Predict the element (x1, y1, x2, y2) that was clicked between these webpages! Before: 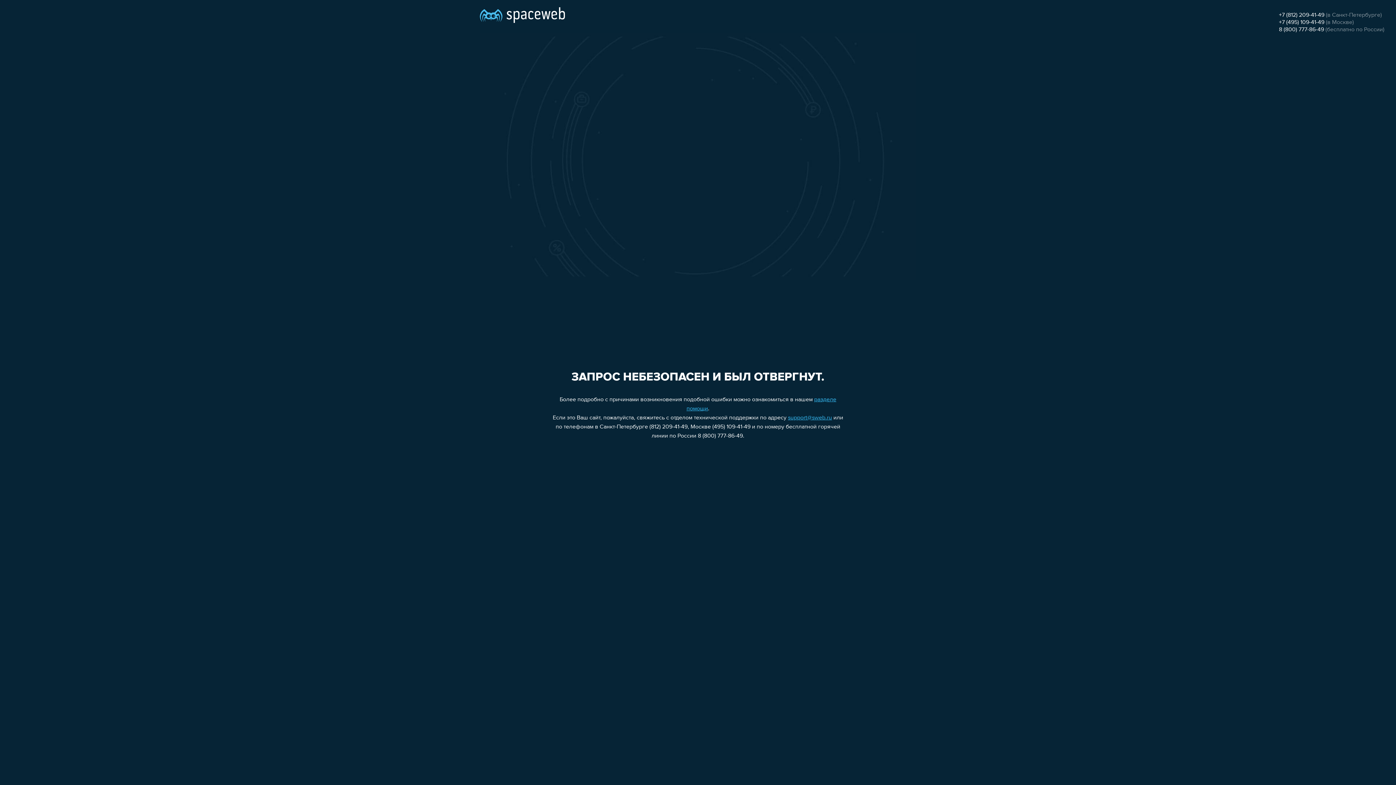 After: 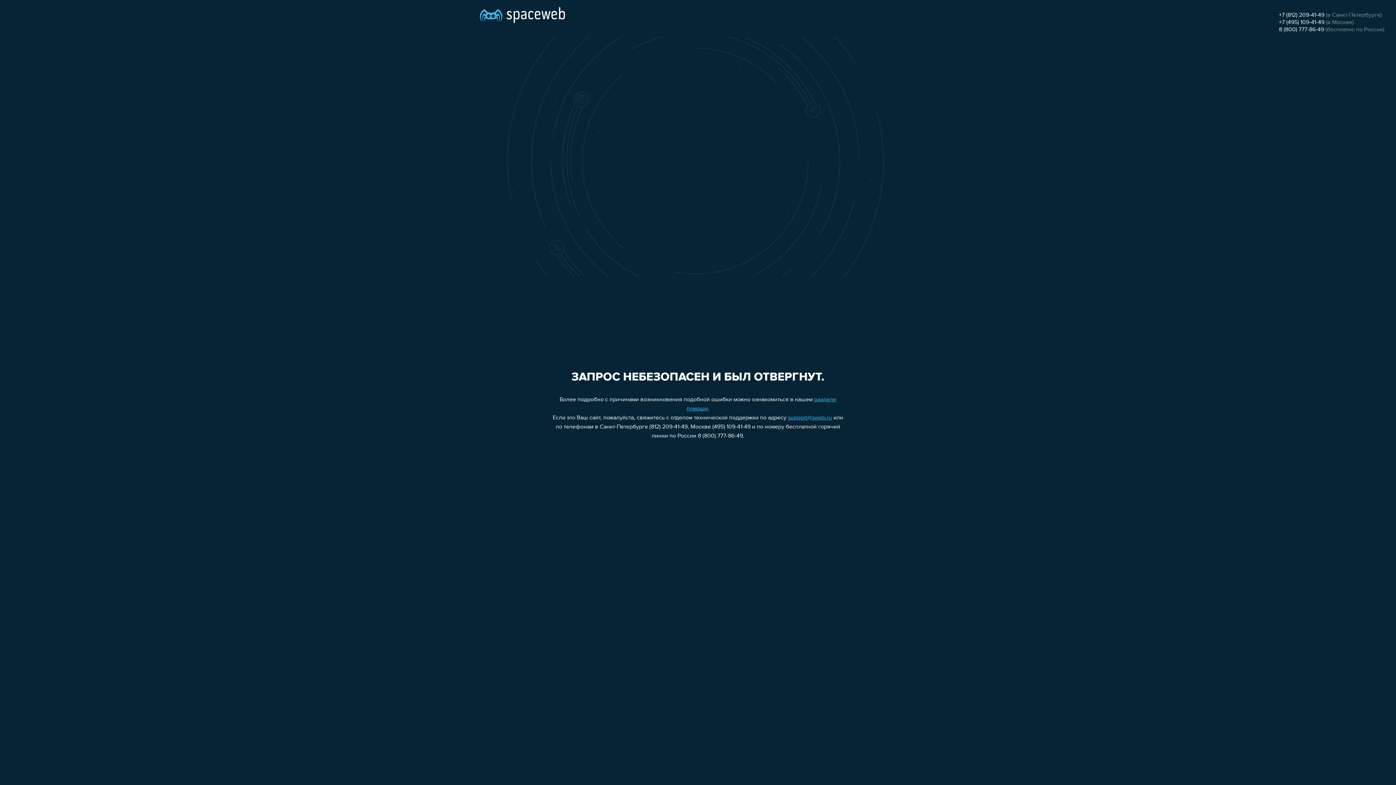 Action: label: +7 (495) 109-41-49 bbox: (1279, 19, 1324, 25)